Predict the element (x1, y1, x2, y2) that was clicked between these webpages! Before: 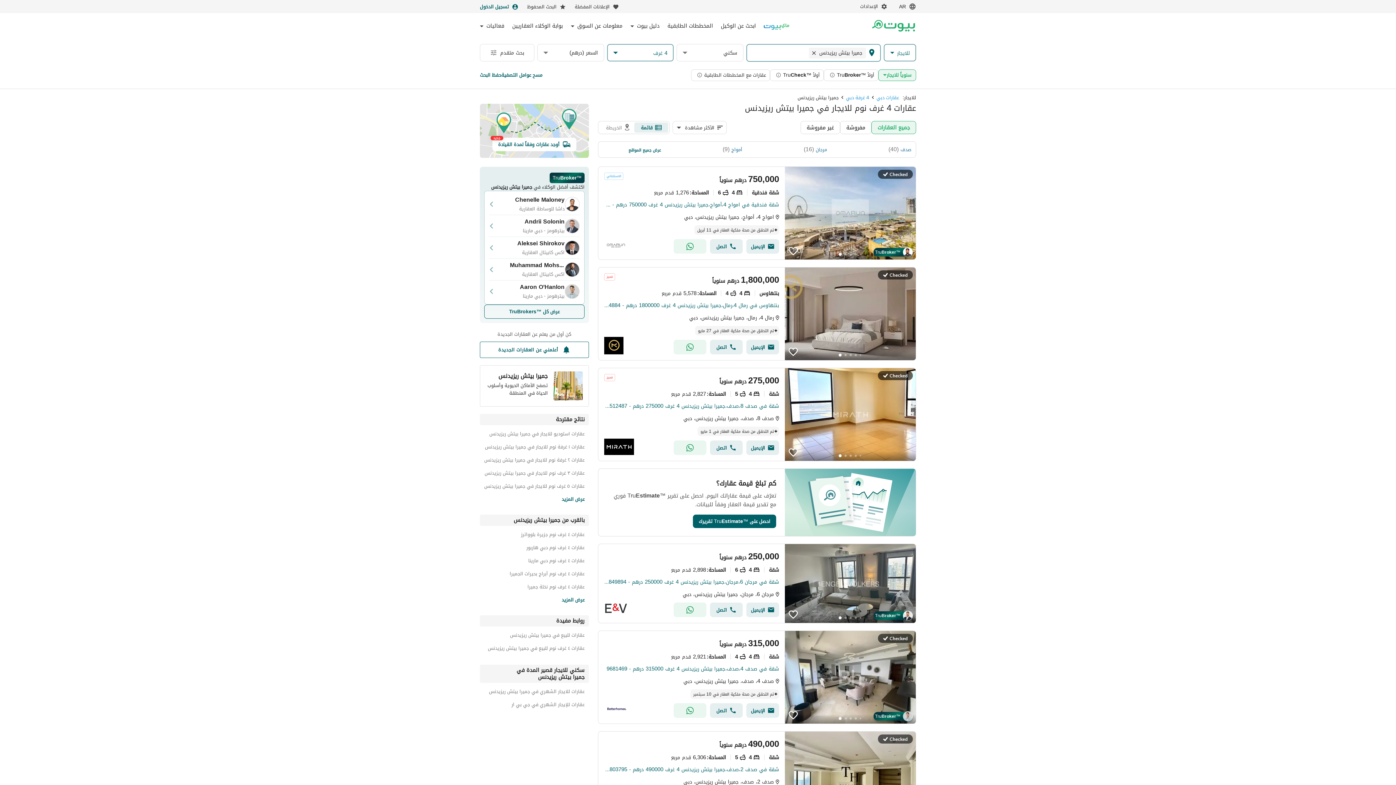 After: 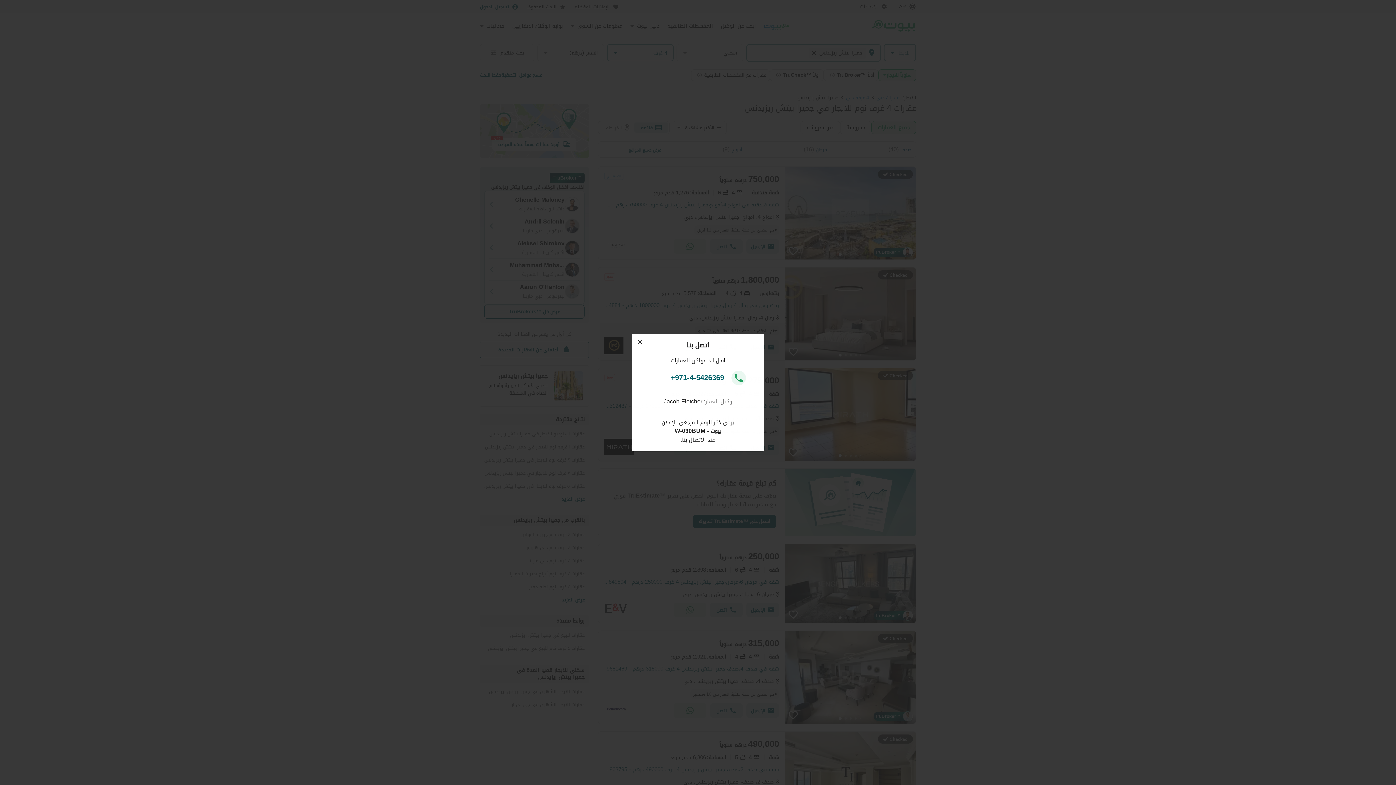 Action: bbox: (710, 602, 742, 617) label: Call